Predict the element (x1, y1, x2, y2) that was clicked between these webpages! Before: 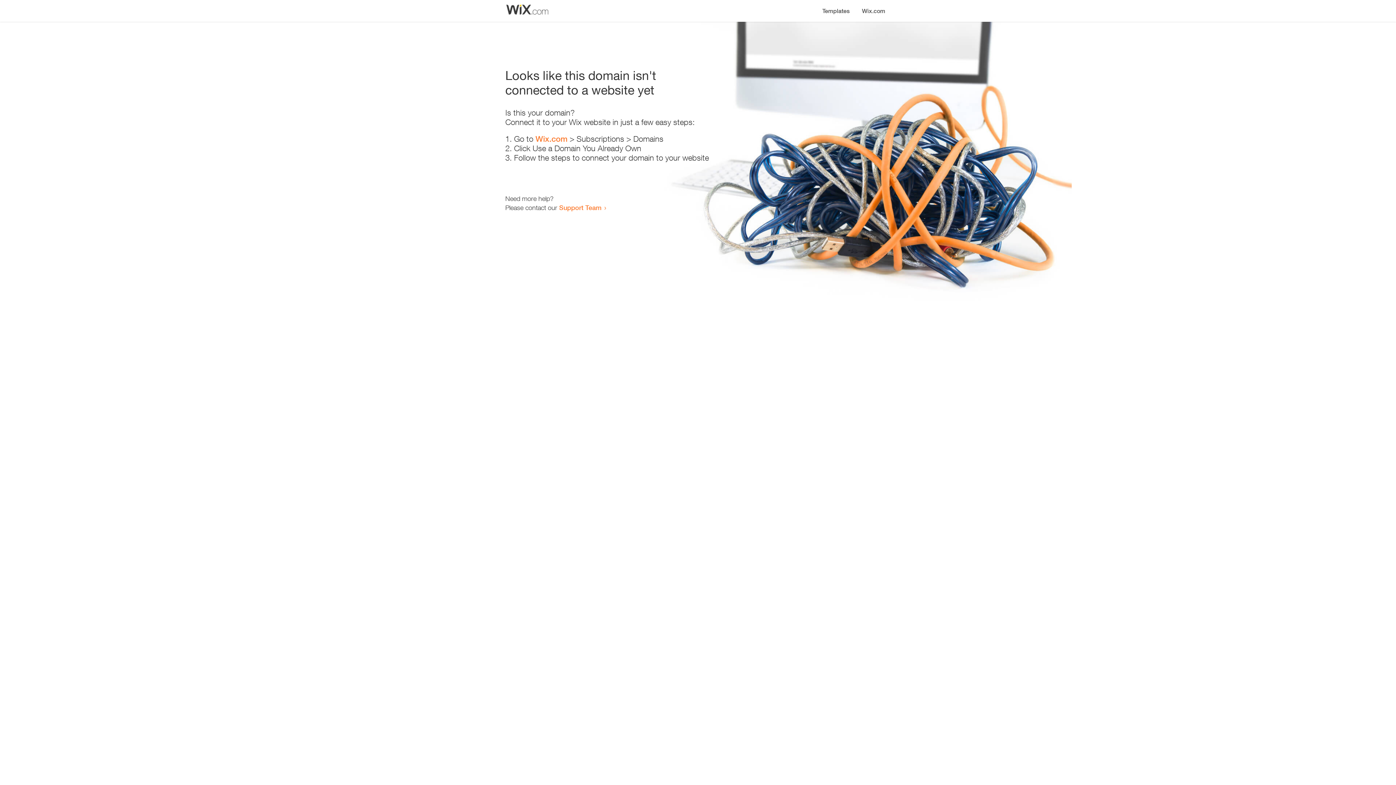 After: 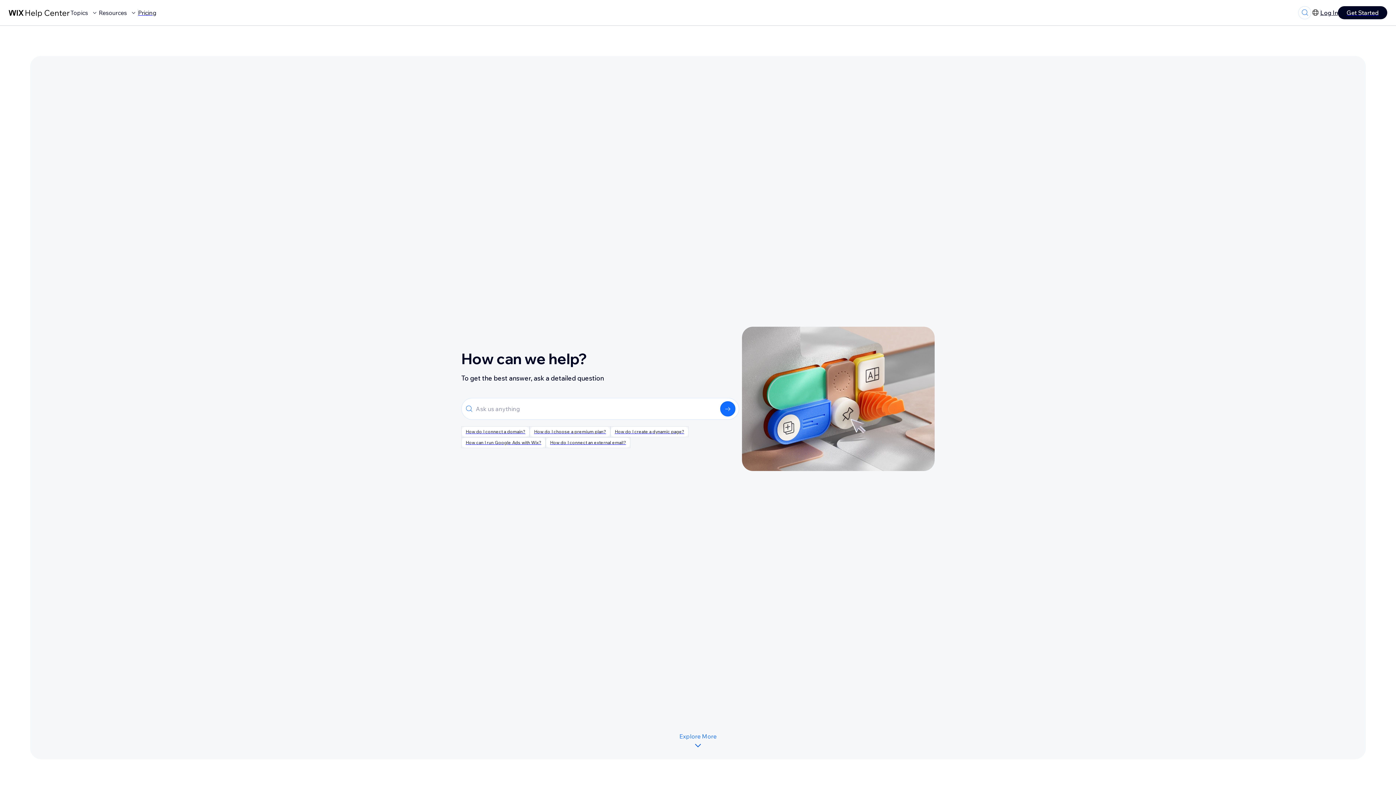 Action: bbox: (559, 203, 601, 211) label: Support Team